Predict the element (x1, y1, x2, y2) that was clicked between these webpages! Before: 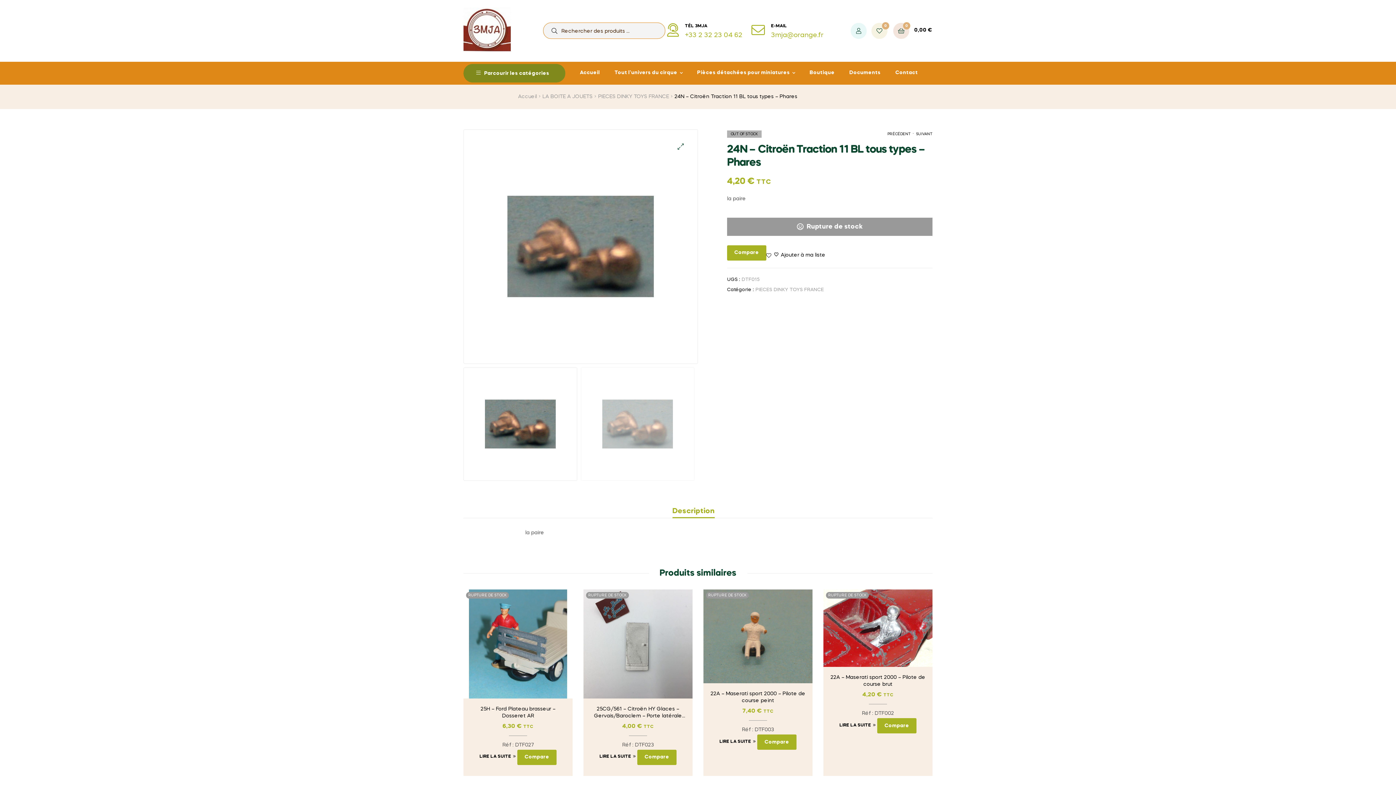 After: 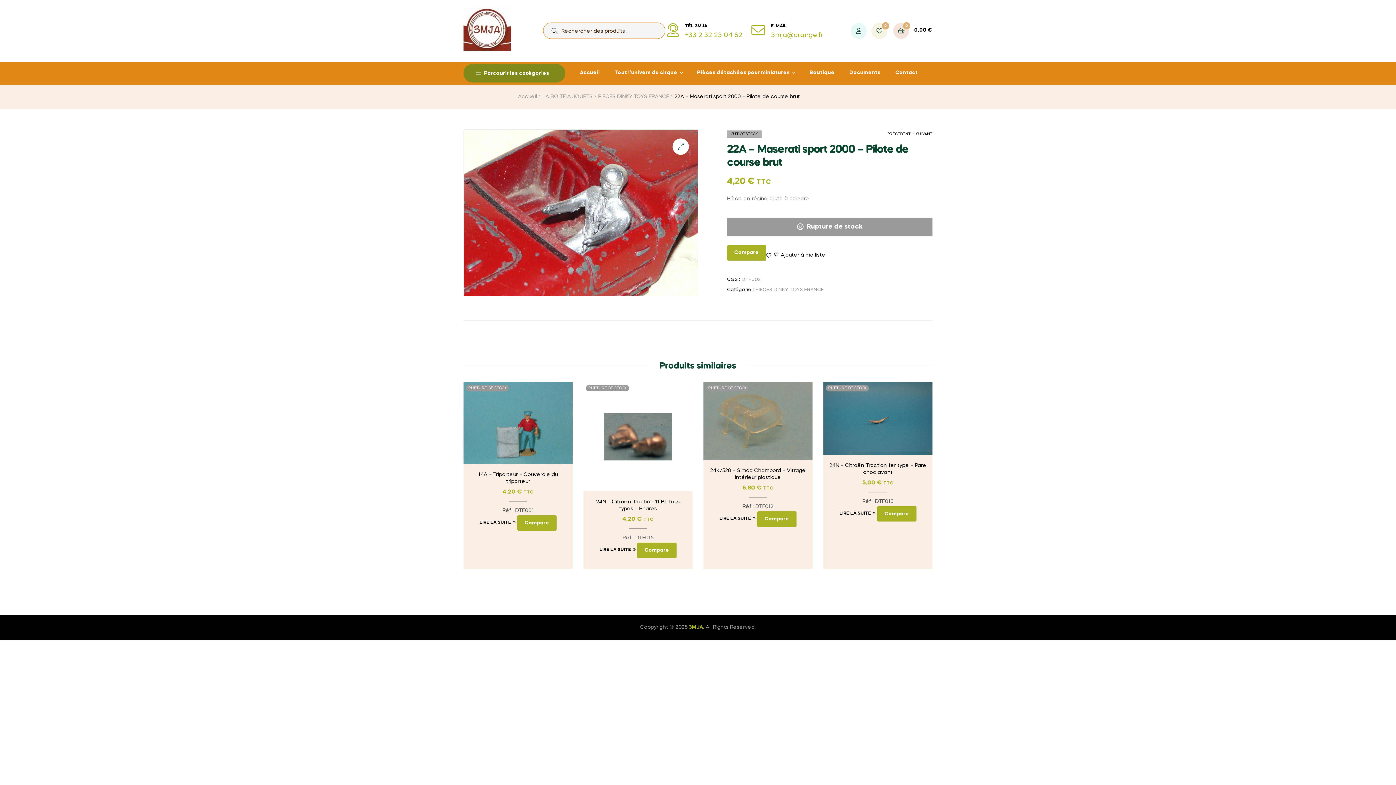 Action: bbox: (829, 674, 927, 688) label: 22A – Maserati sport 2000 – Pilote de course brut